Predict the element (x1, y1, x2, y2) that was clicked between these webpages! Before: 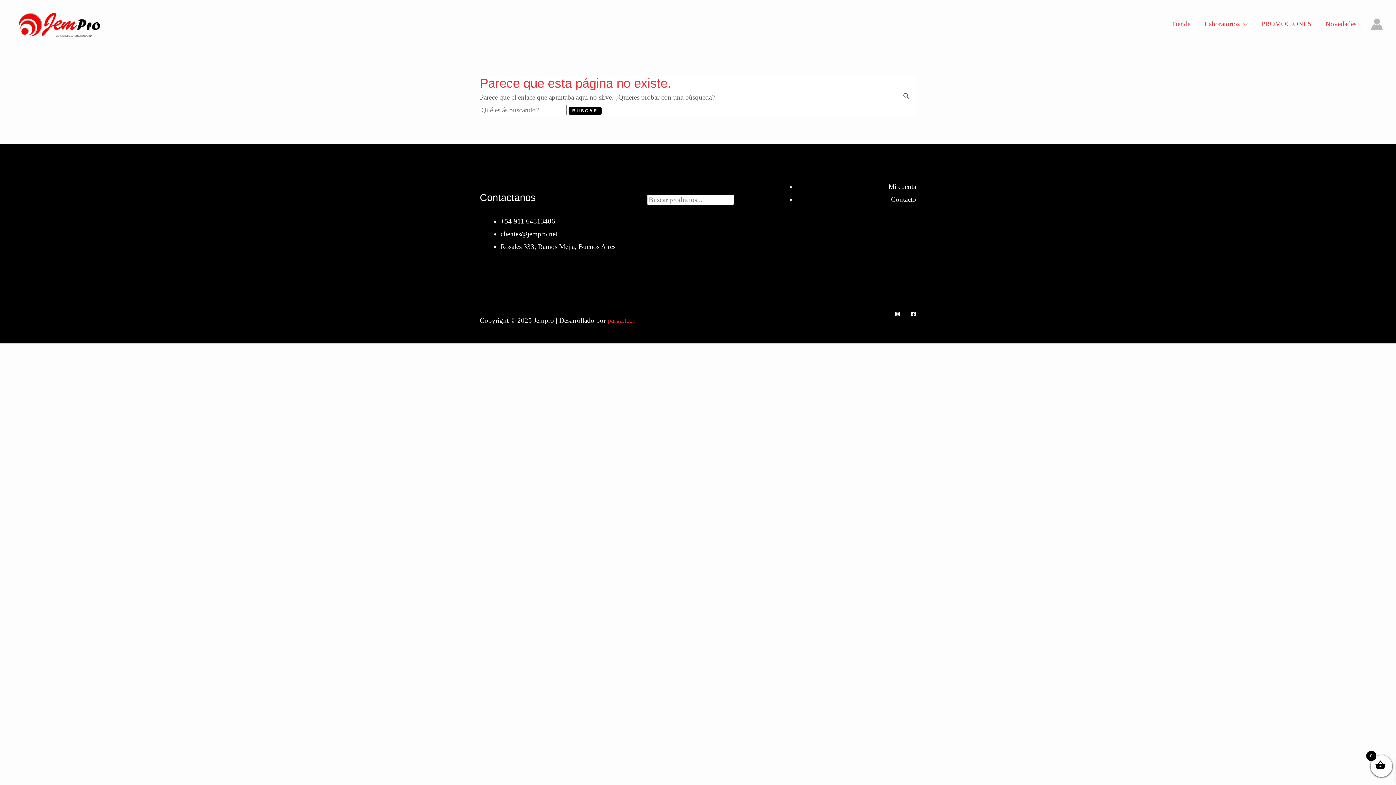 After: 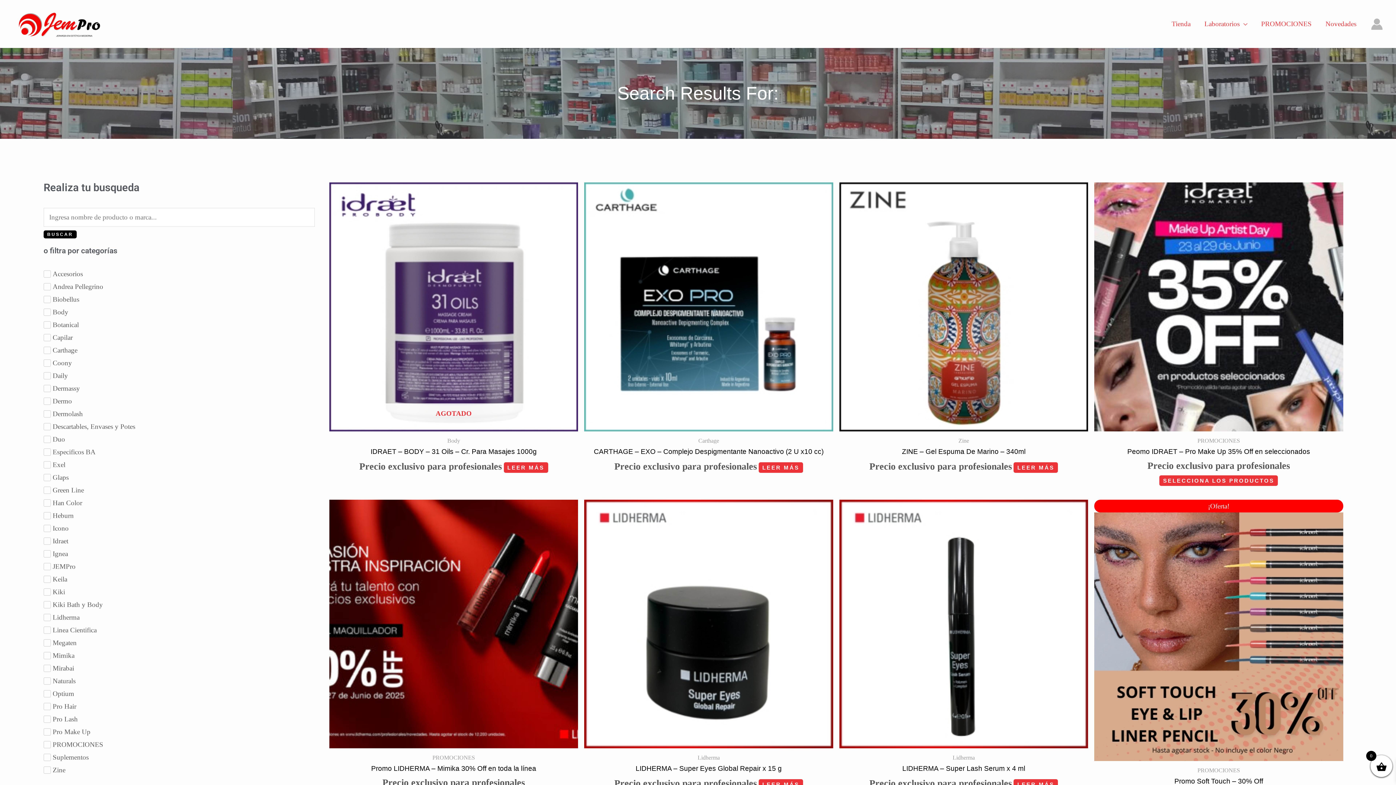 Action: bbox: (734, 193, 748, 204) label: Buscar